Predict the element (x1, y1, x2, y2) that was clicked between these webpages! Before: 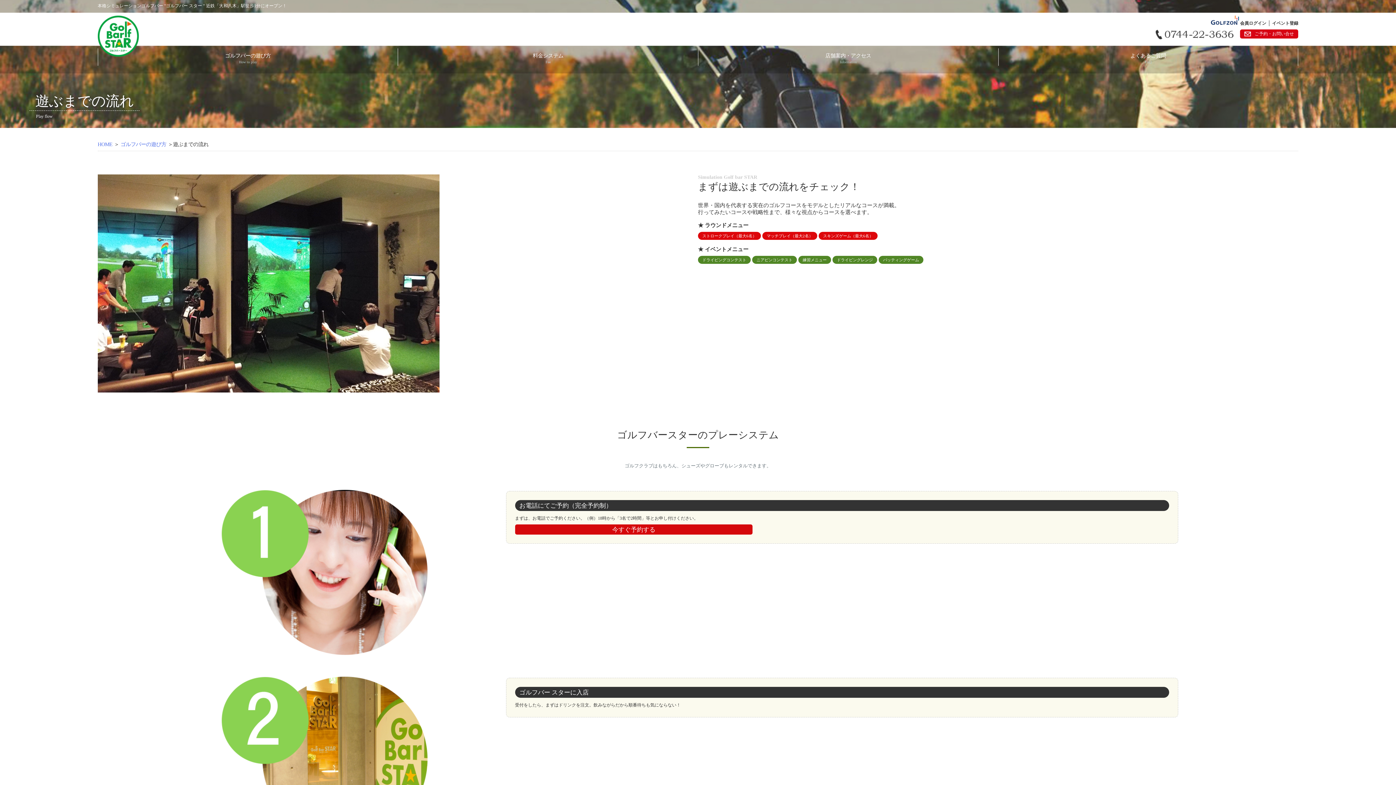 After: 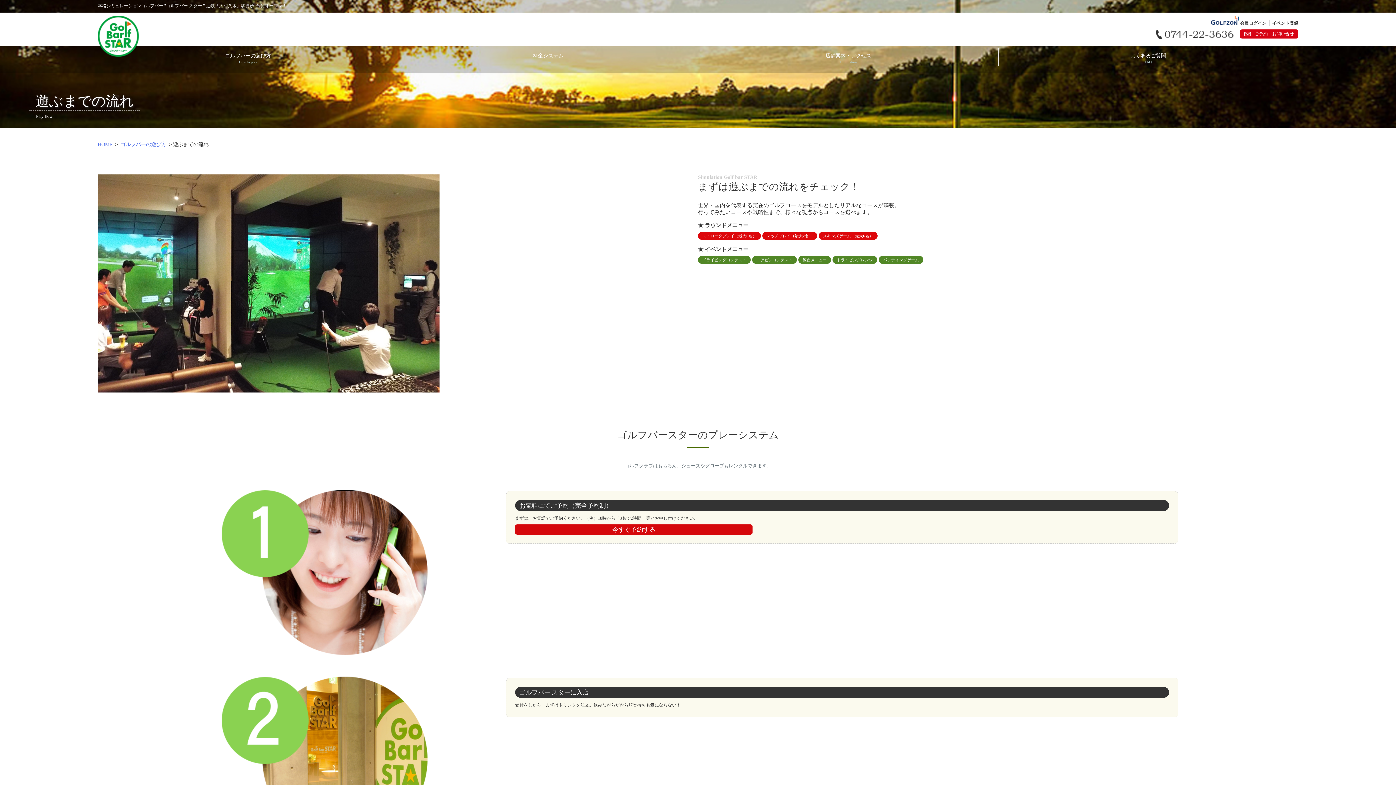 Action: bbox: (1239, 20, 1266, 25) label:  会員ログイン